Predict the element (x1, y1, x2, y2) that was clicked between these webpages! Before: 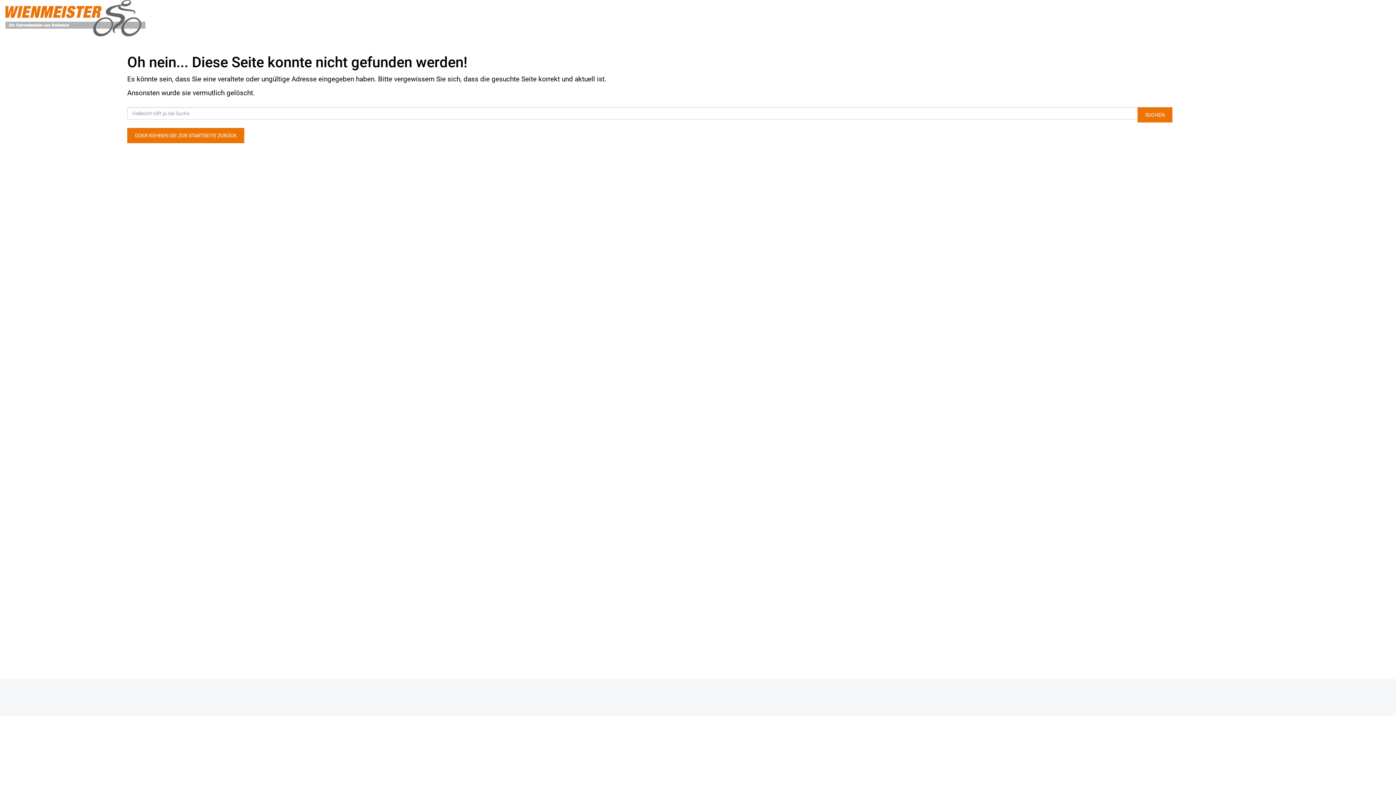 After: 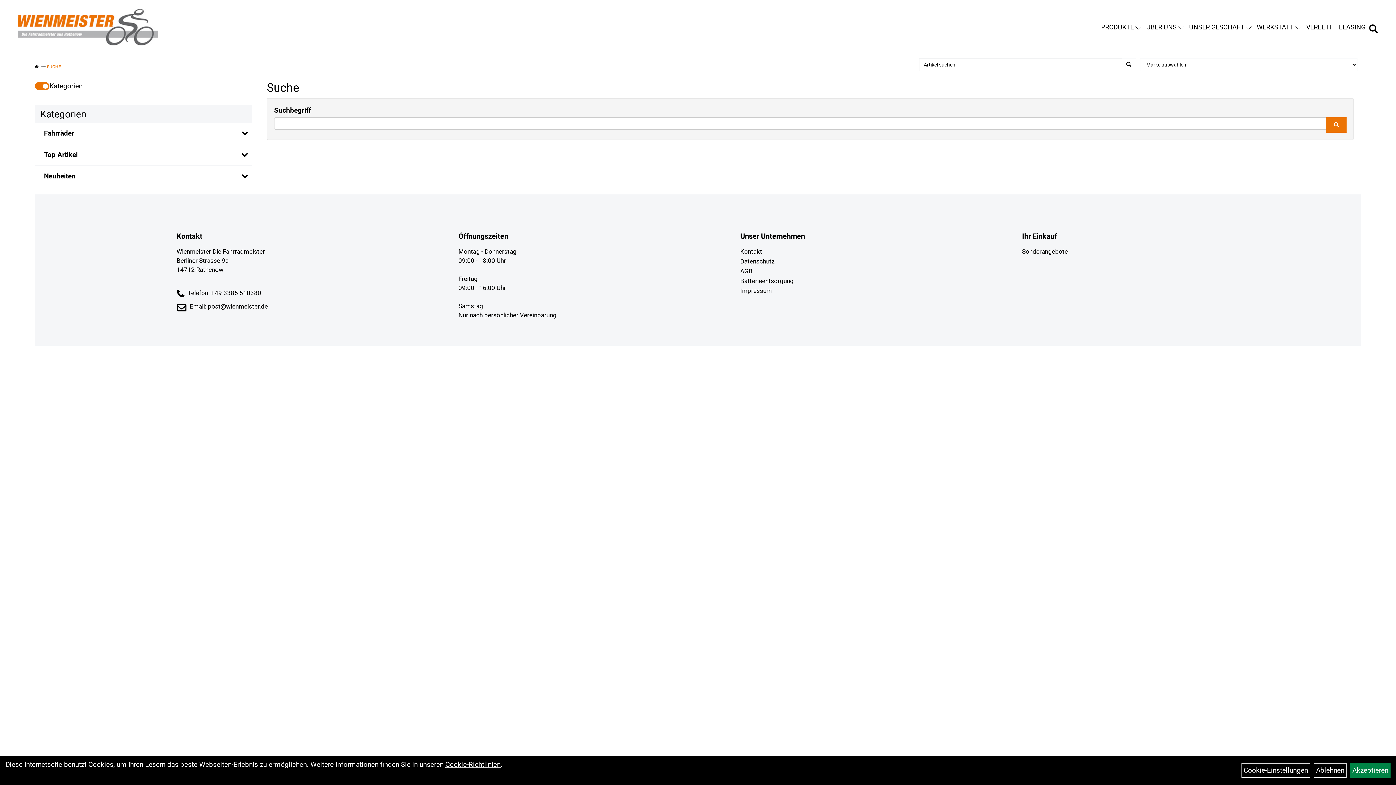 Action: label: SUCHEN bbox: (1137, 107, 1172, 122)